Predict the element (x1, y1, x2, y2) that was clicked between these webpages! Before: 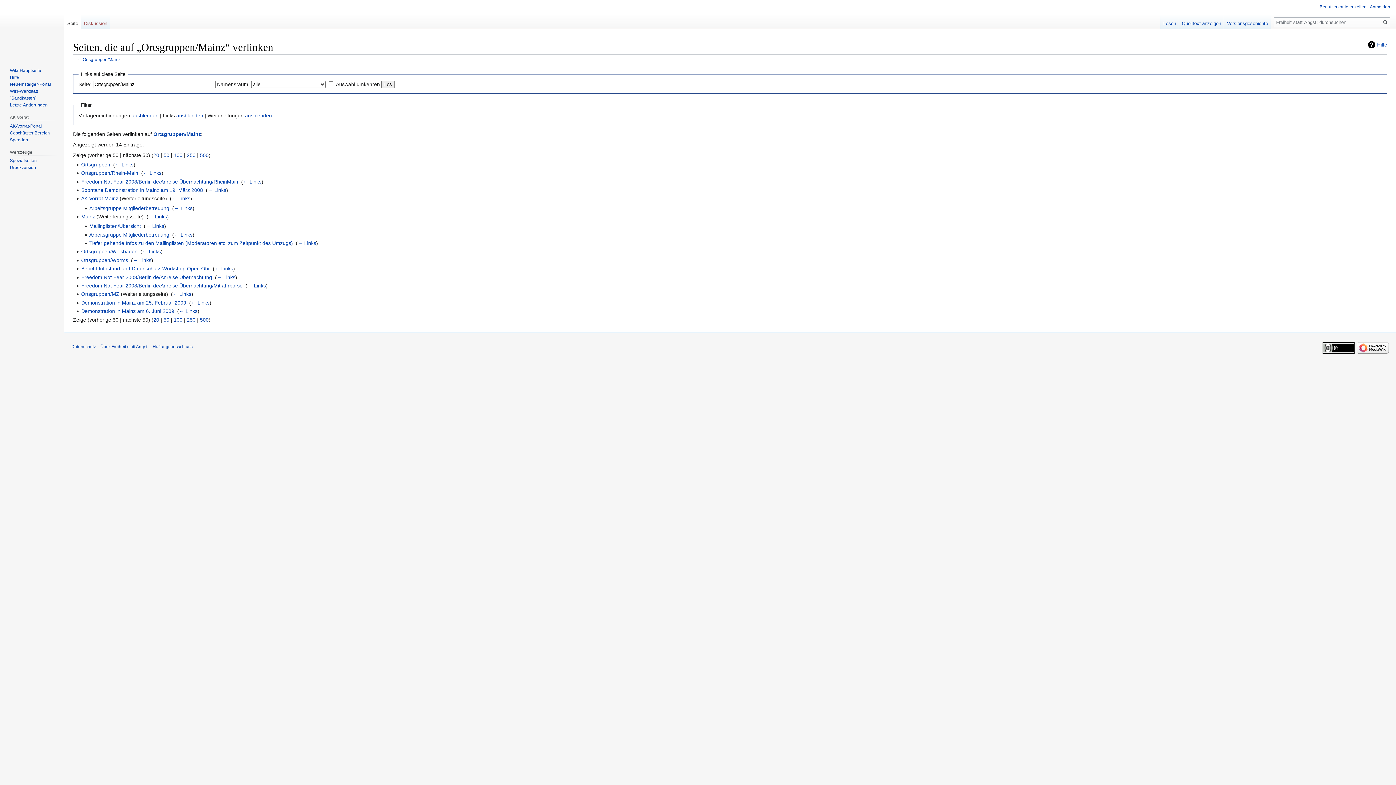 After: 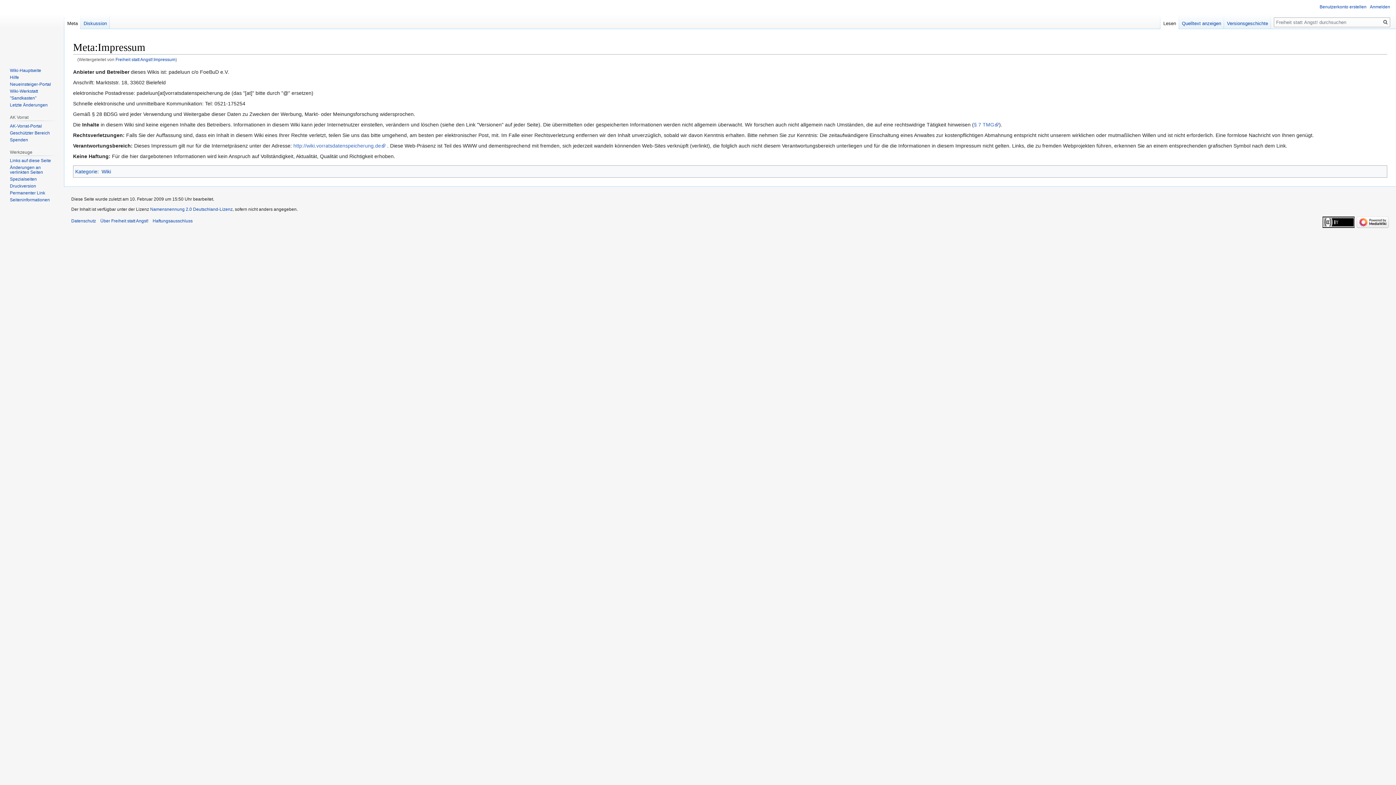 Action: bbox: (152, 344, 192, 349) label: Haftungsausschluss